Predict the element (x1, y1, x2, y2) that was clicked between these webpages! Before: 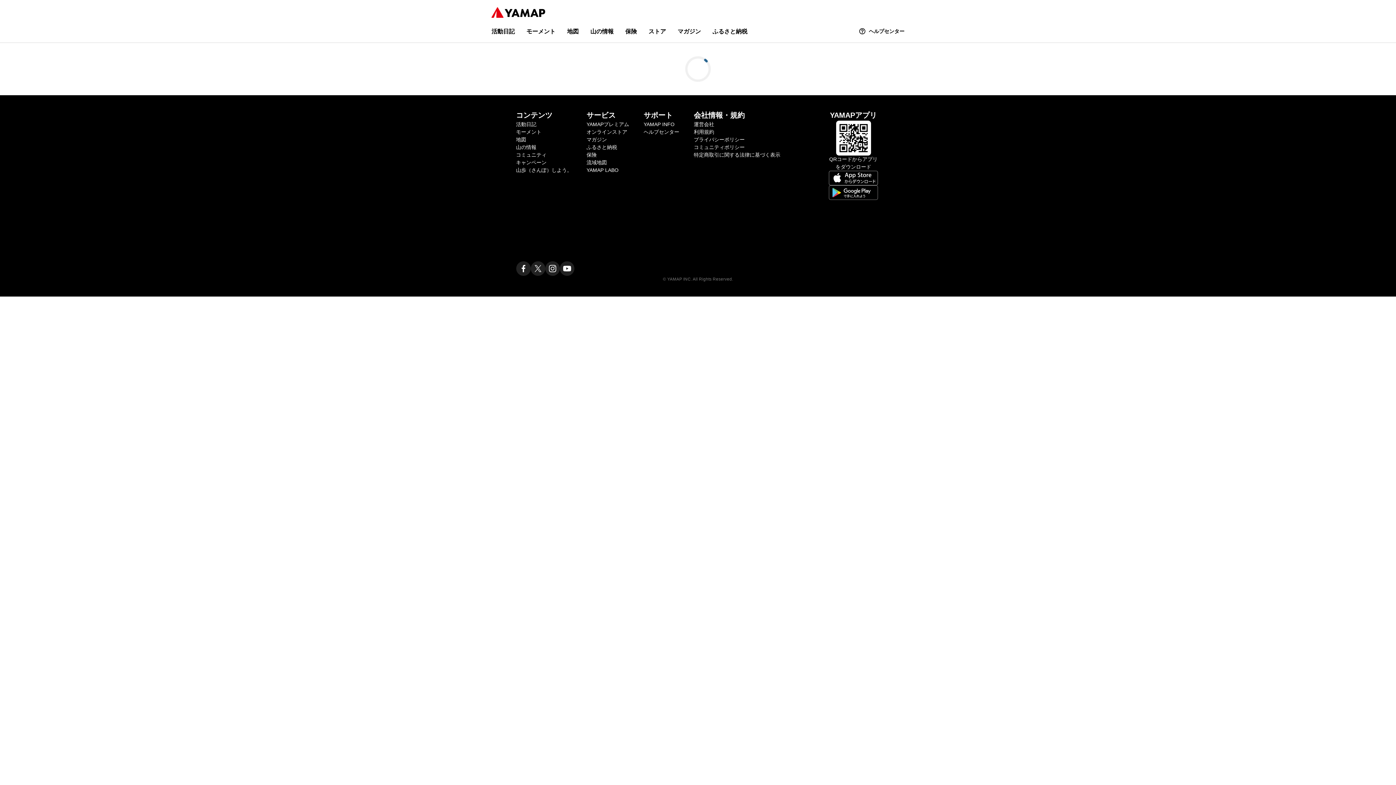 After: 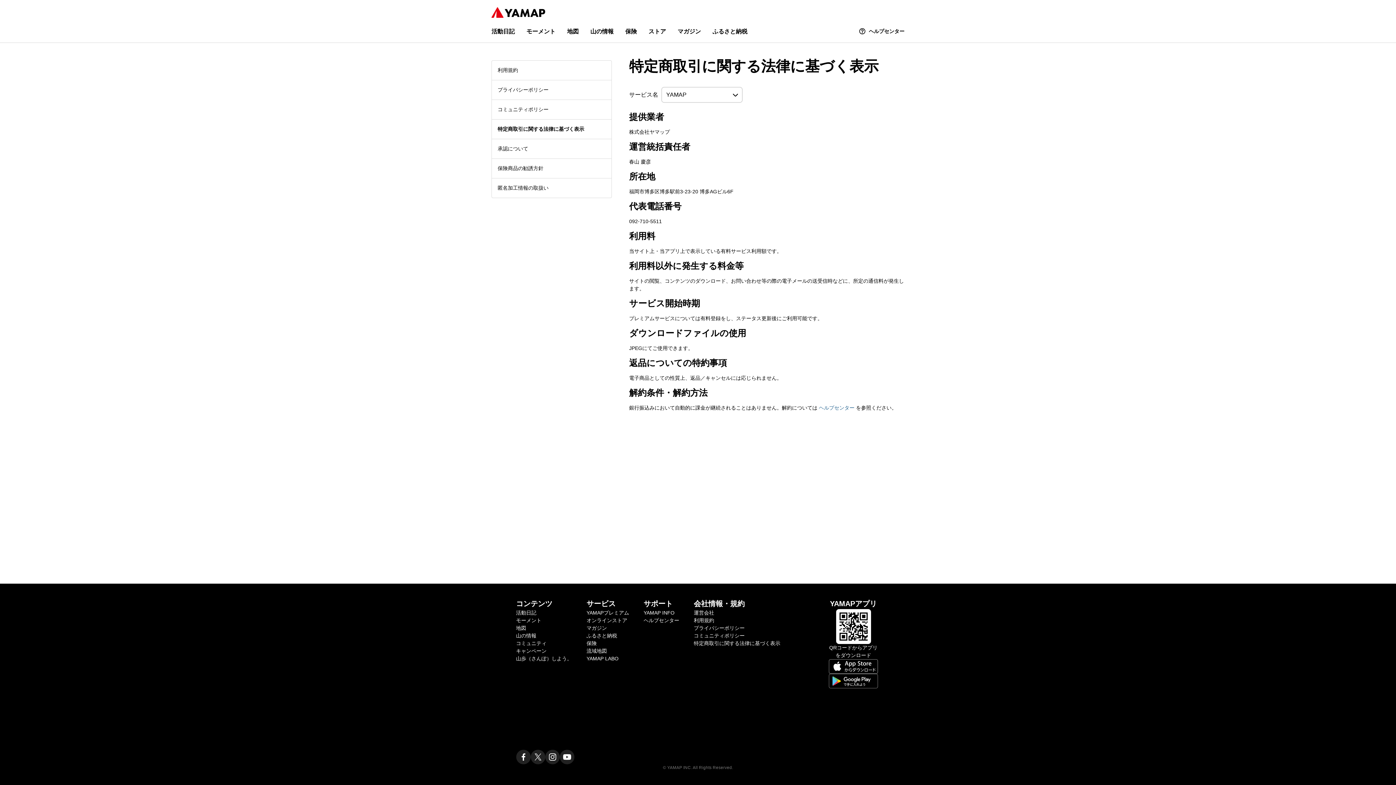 Action: bbox: (694, 152, 780, 157) label: 特定商取引に関する法律に基づく表示